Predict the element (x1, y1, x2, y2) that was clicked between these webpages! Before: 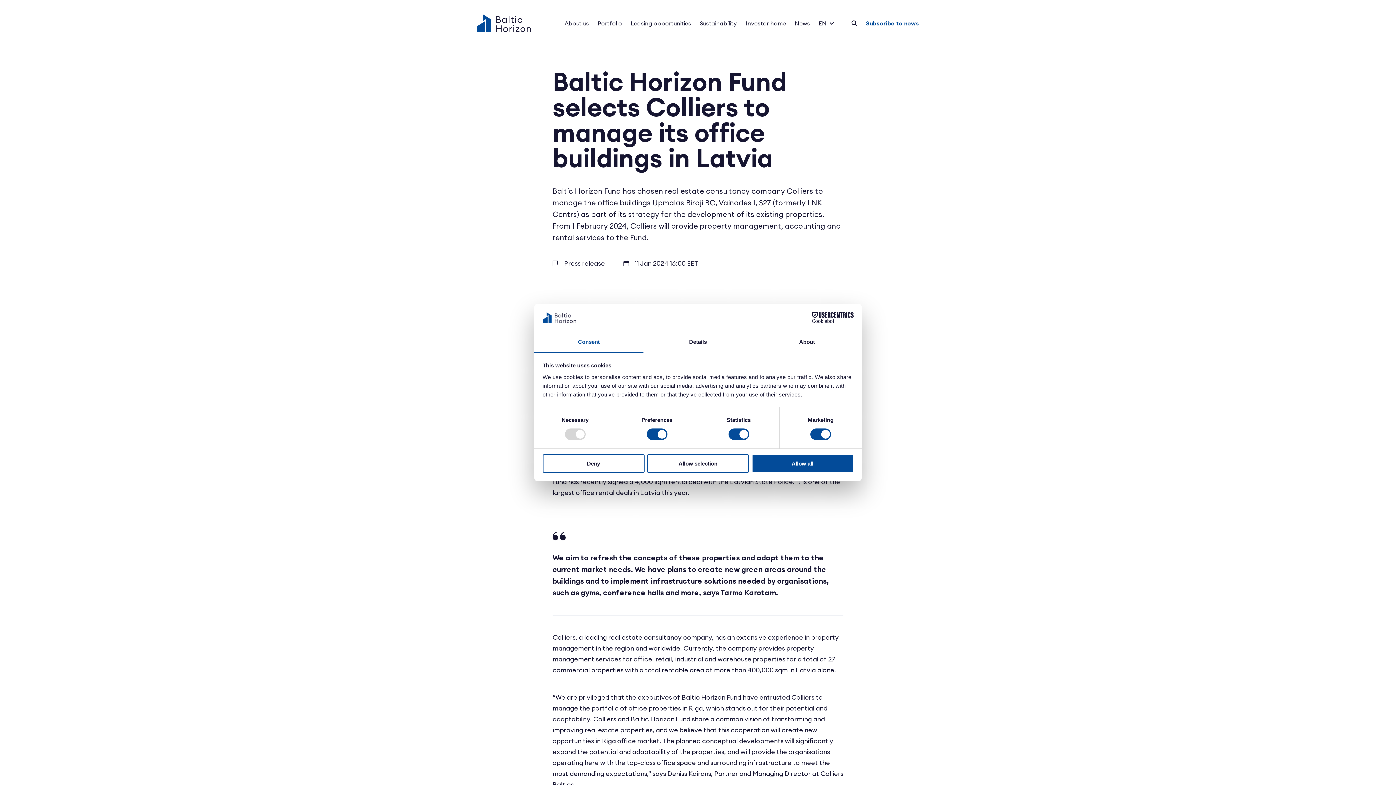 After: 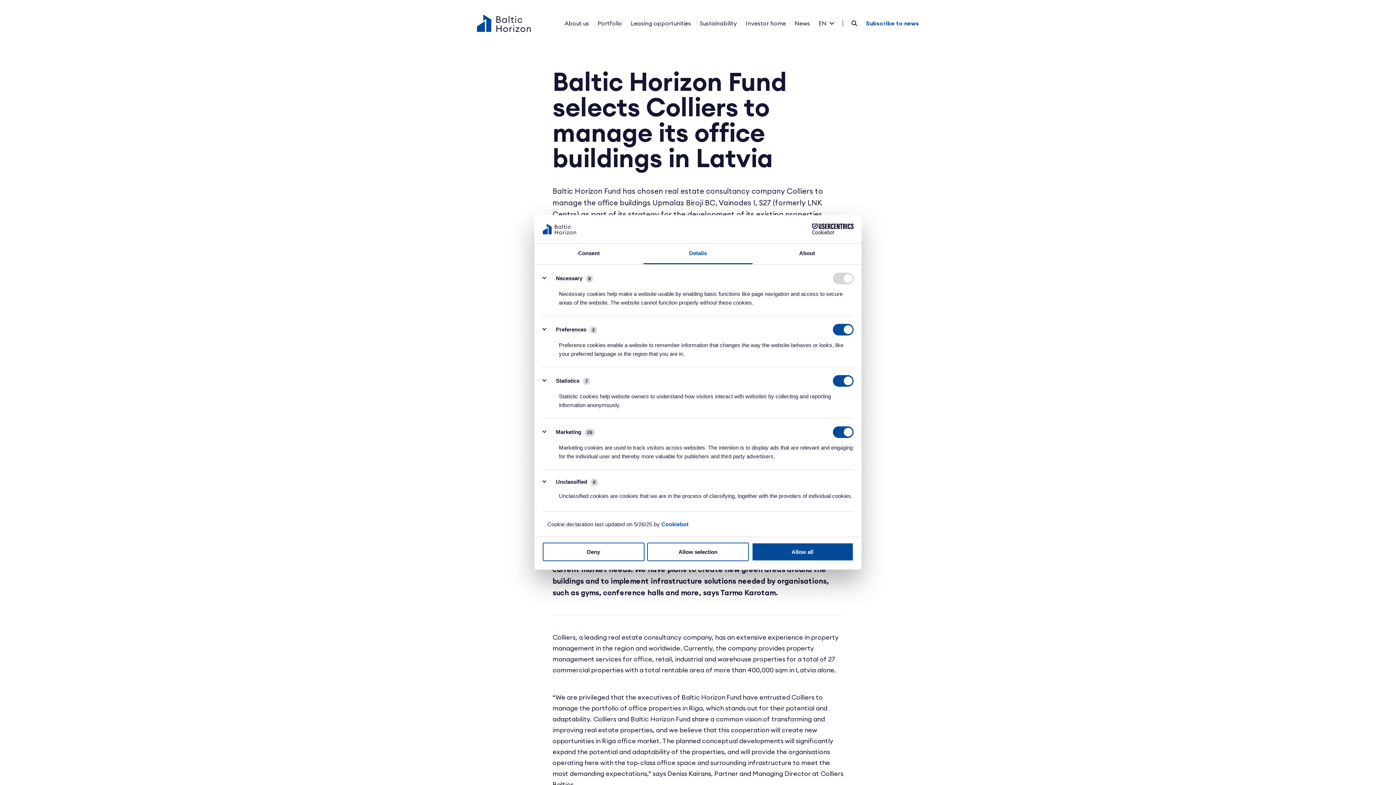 Action: bbox: (643, 332, 752, 353) label: Details